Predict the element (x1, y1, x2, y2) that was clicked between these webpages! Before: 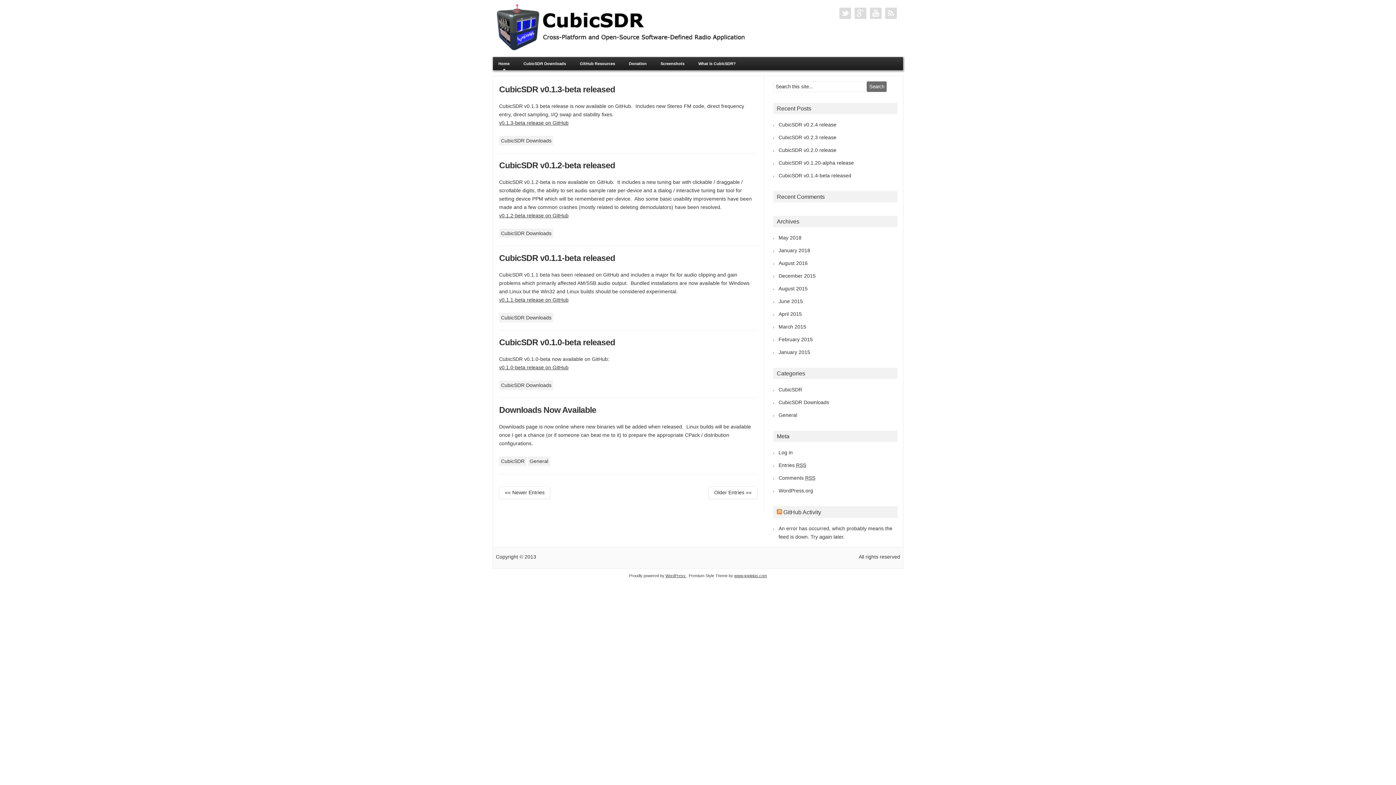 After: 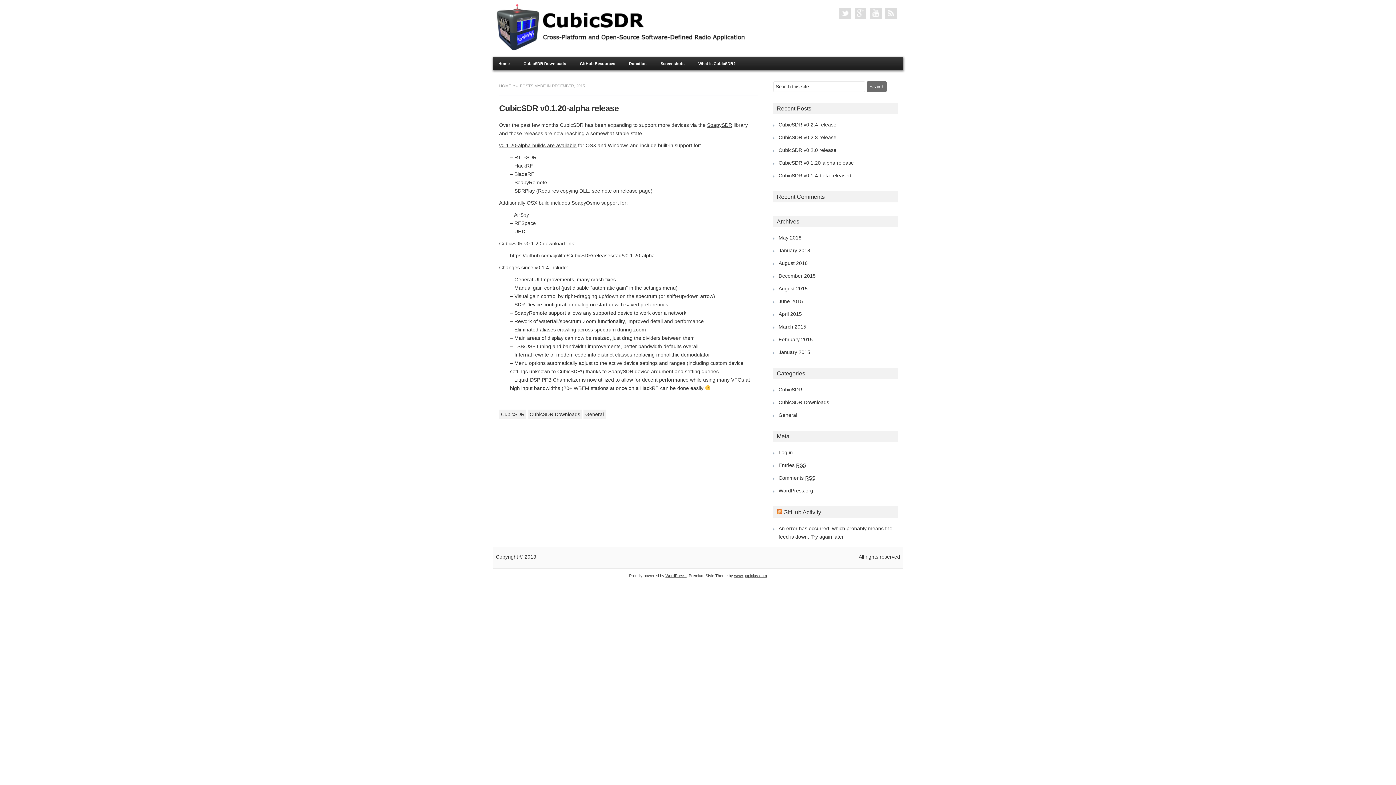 Action: label: December 2015 bbox: (778, 273, 815, 278)